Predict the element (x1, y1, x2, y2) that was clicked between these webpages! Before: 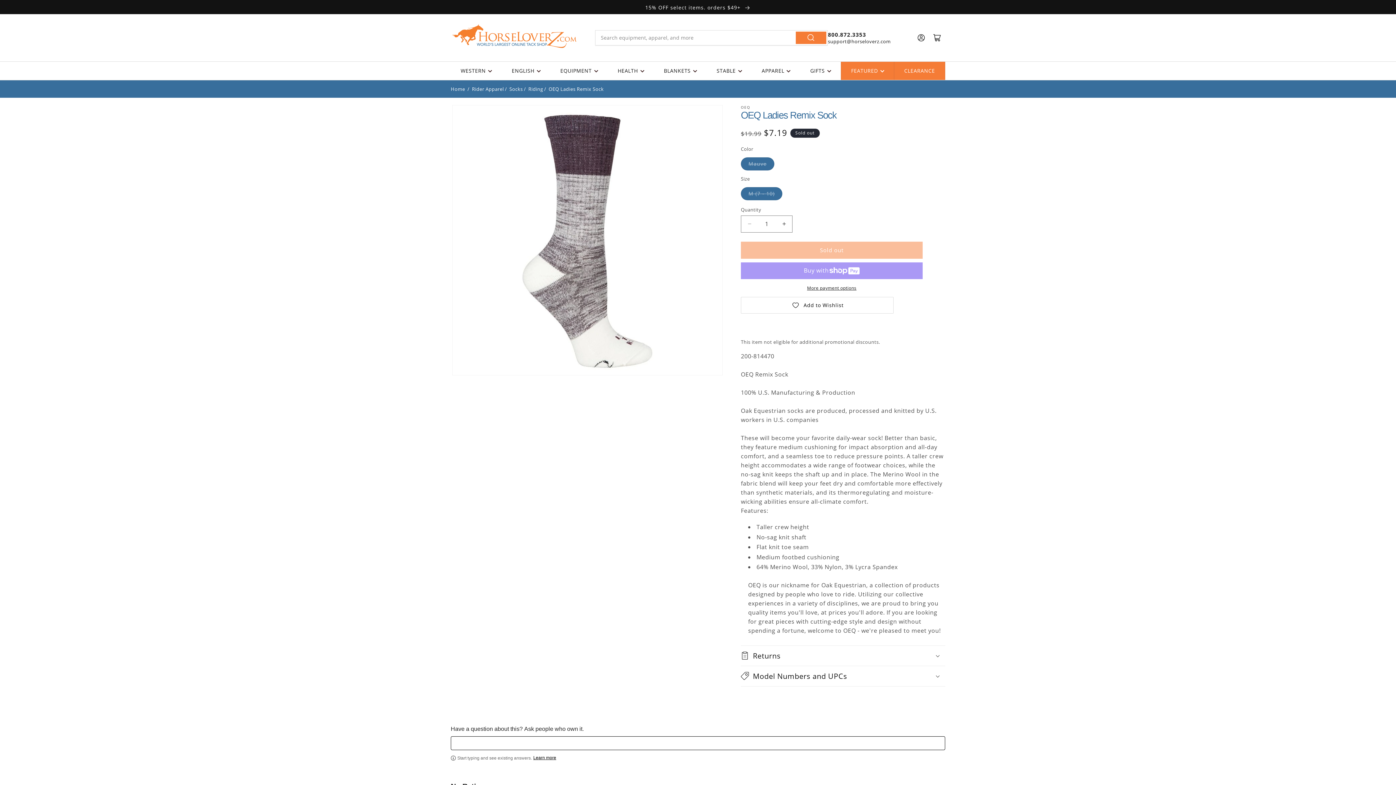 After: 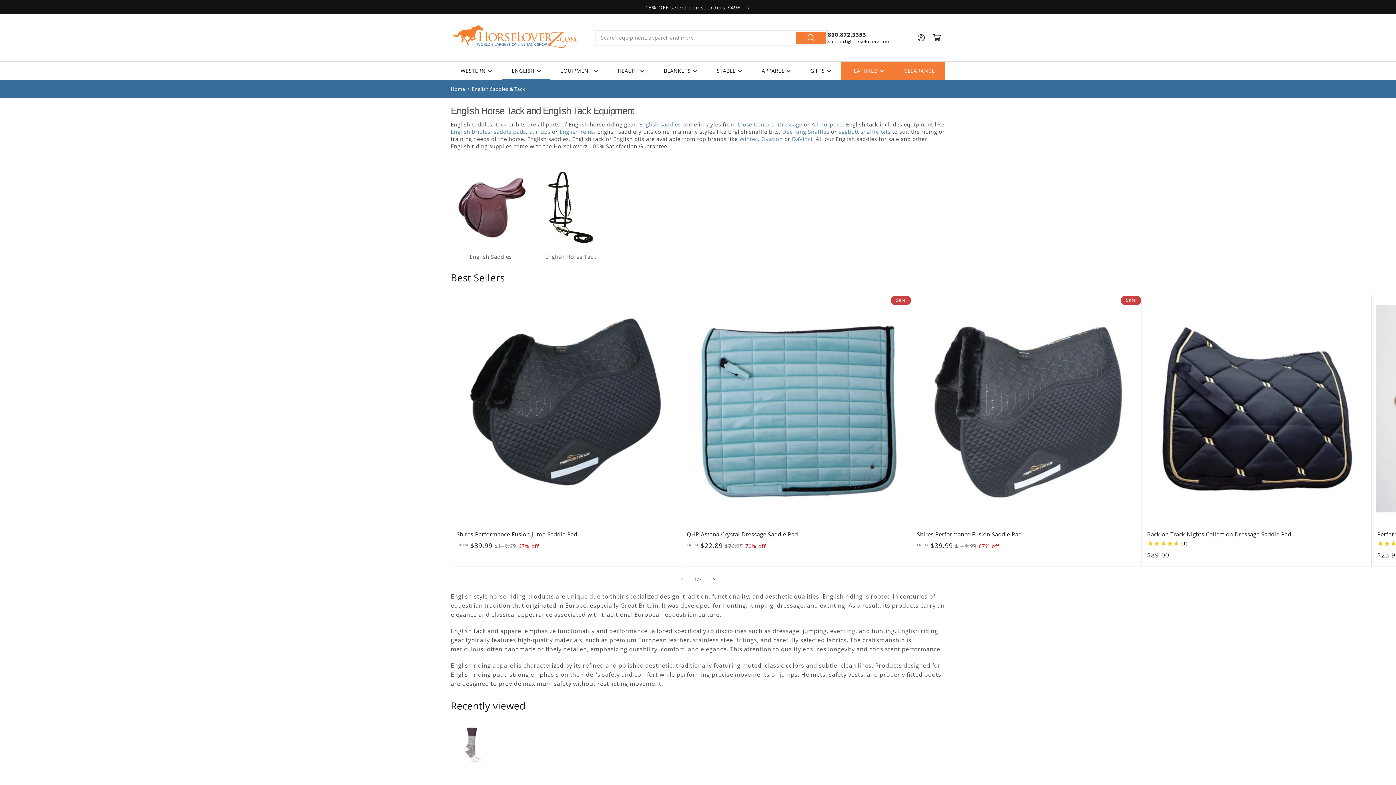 Action: label: ENGLISH bbox: (502, 61, 550, 79)